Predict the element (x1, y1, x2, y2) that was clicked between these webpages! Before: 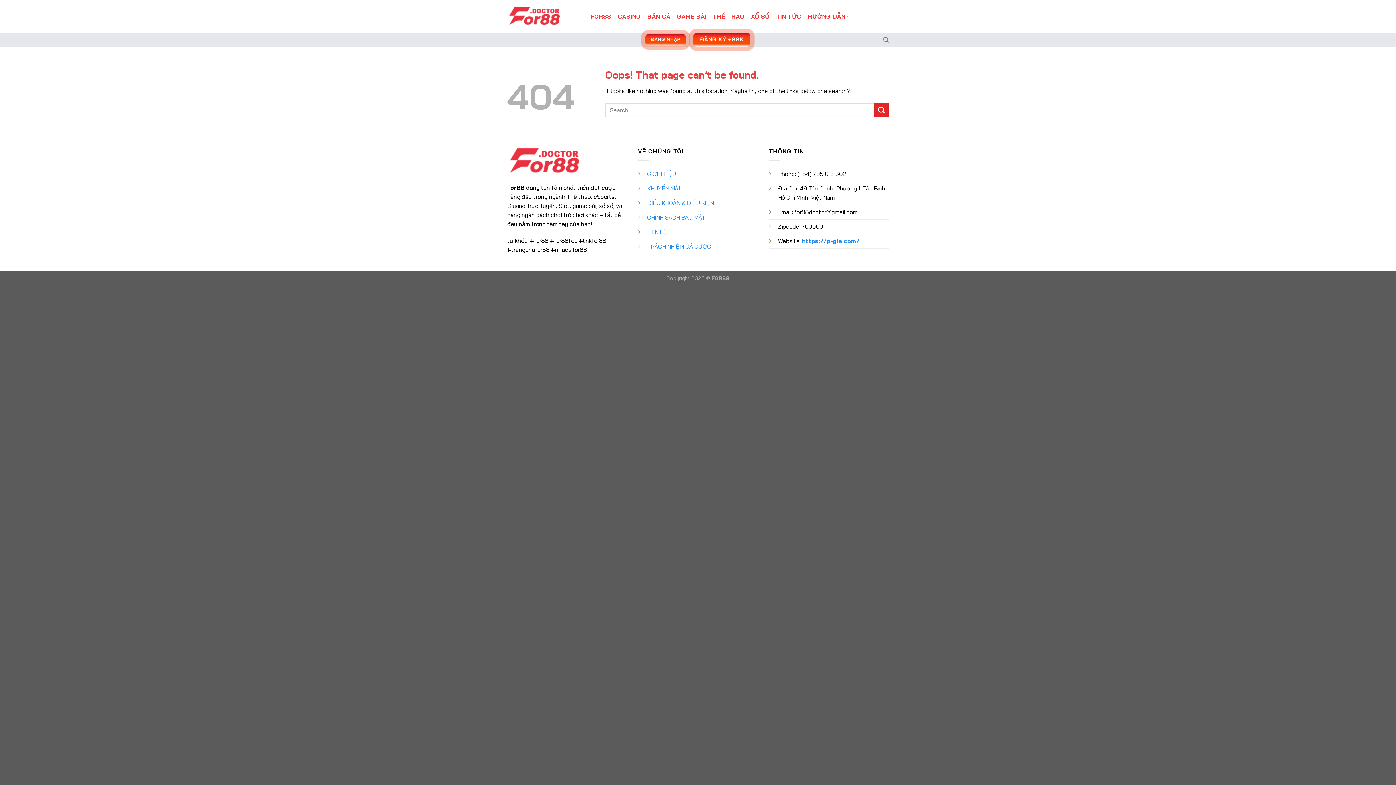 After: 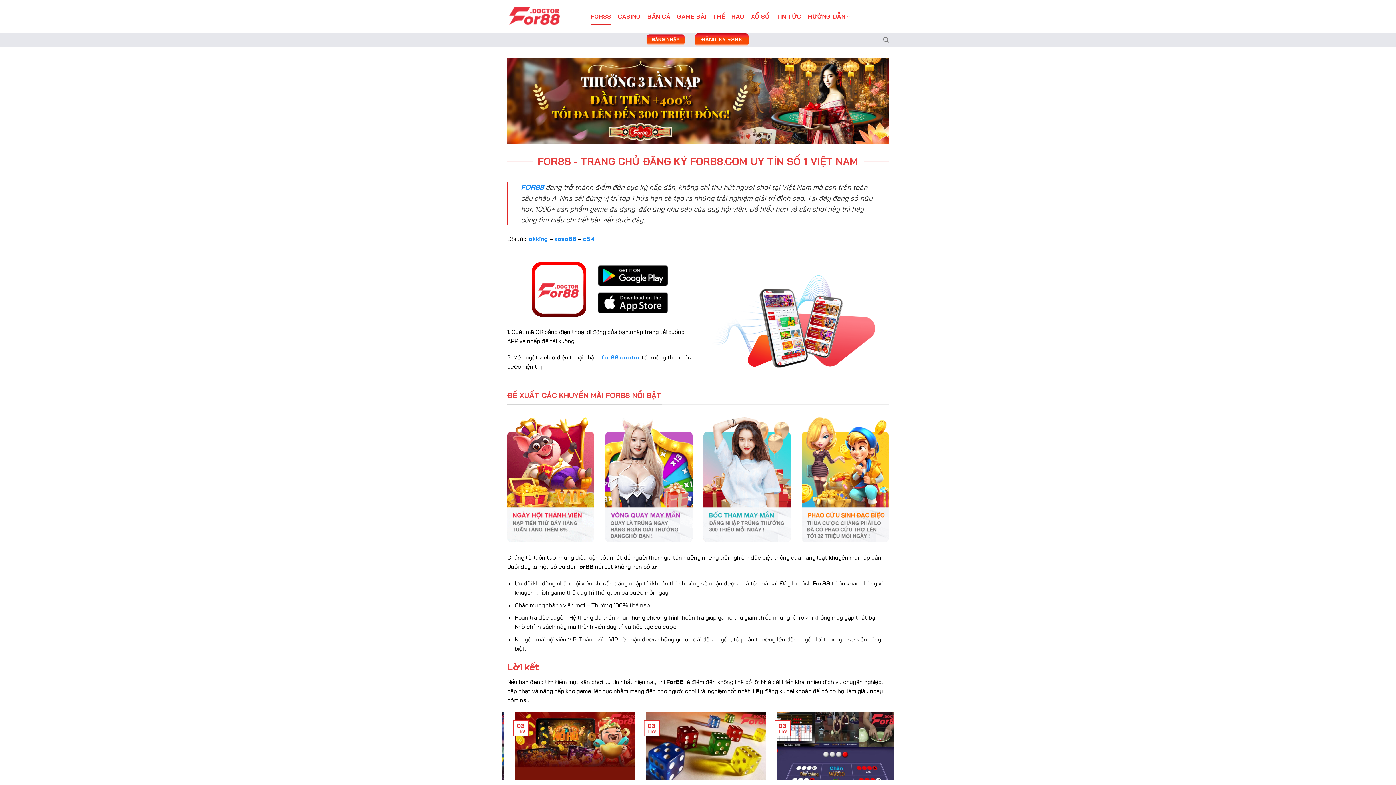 Action: bbox: (507, 5, 580, 26)